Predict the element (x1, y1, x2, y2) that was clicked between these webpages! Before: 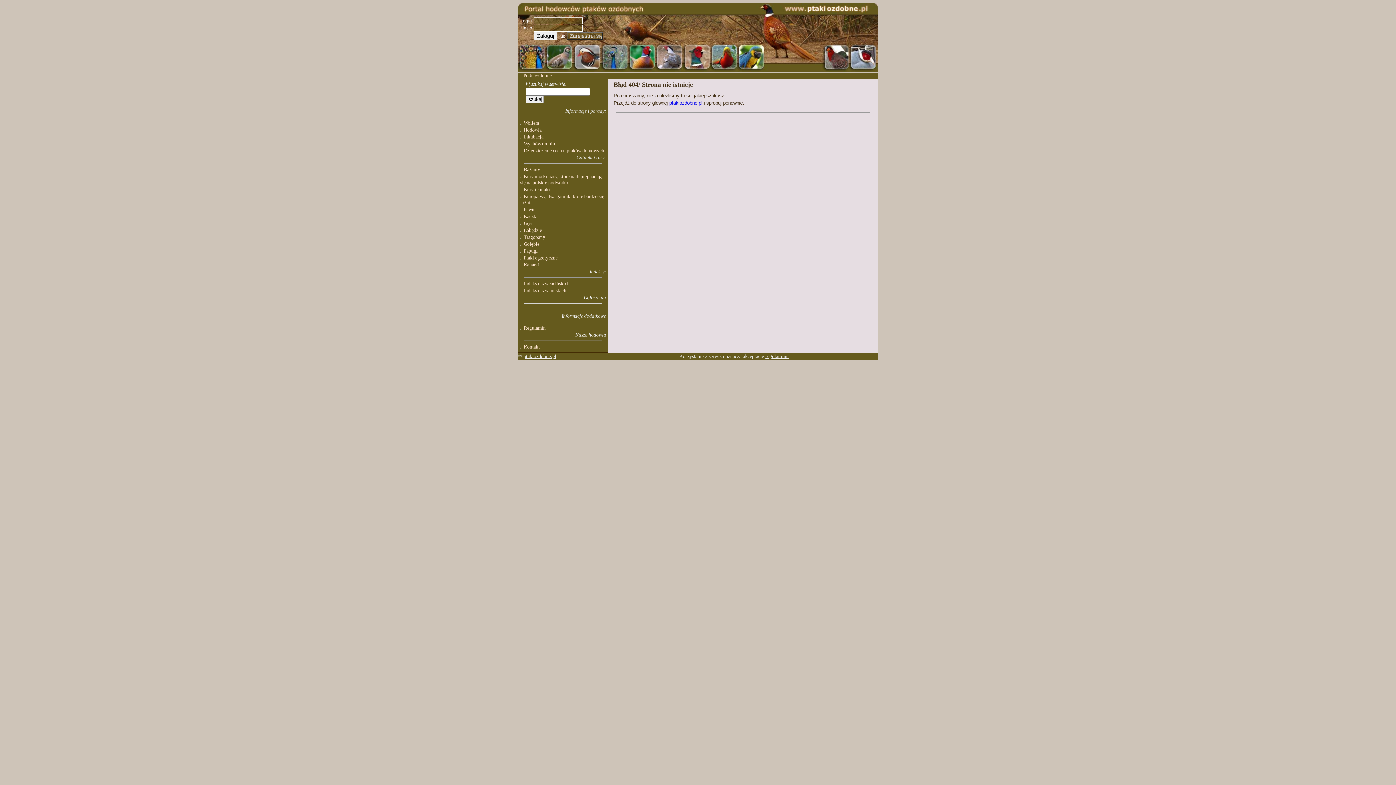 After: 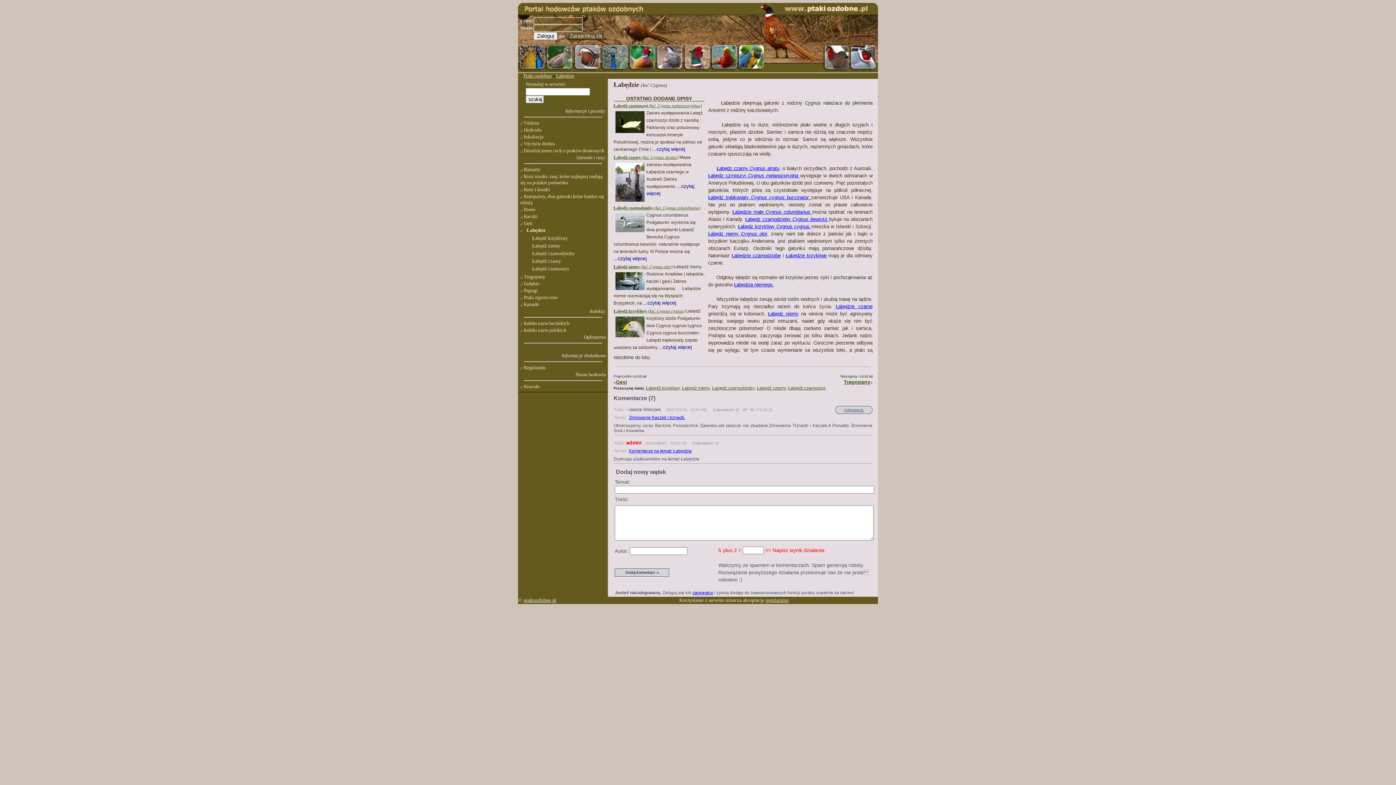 Action: bbox: (524, 227, 542, 233) label: Łabędzie